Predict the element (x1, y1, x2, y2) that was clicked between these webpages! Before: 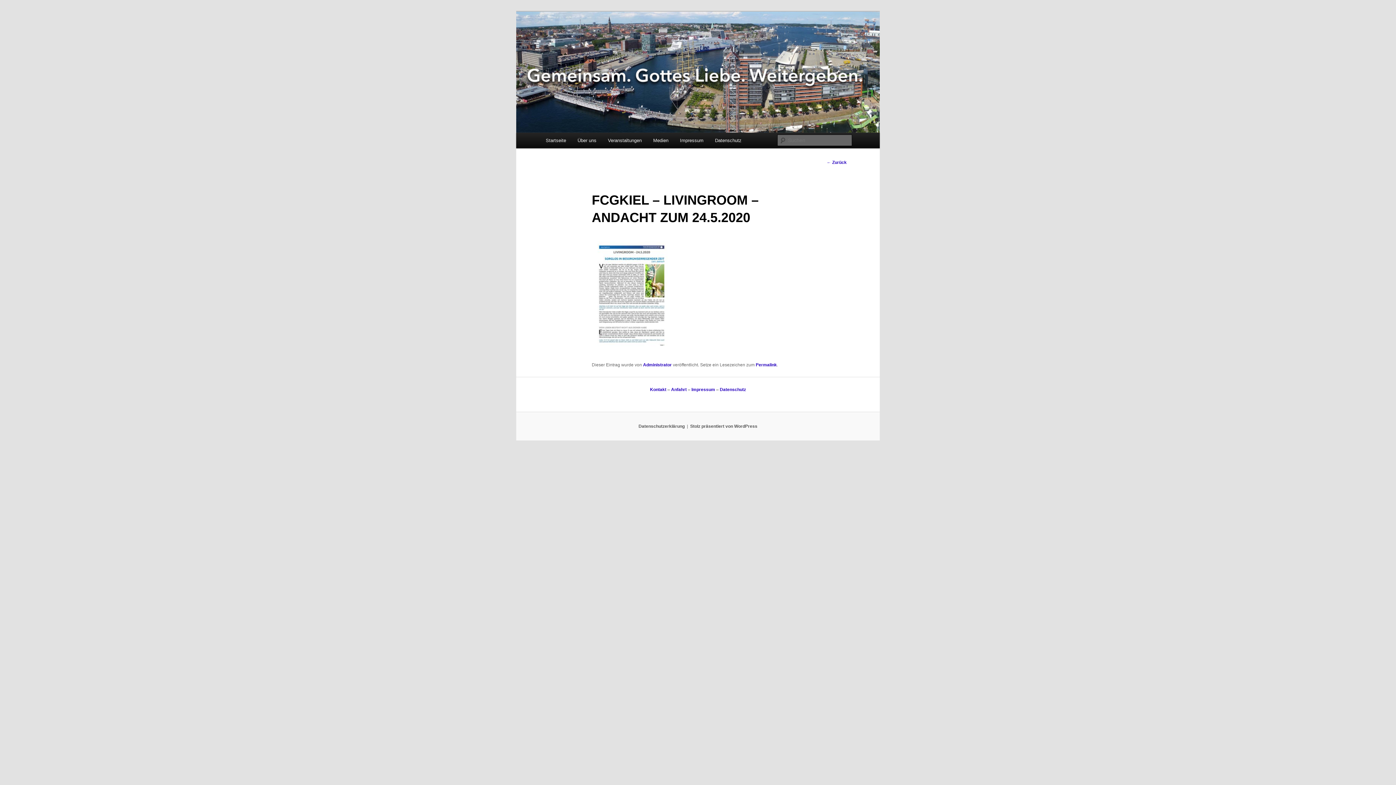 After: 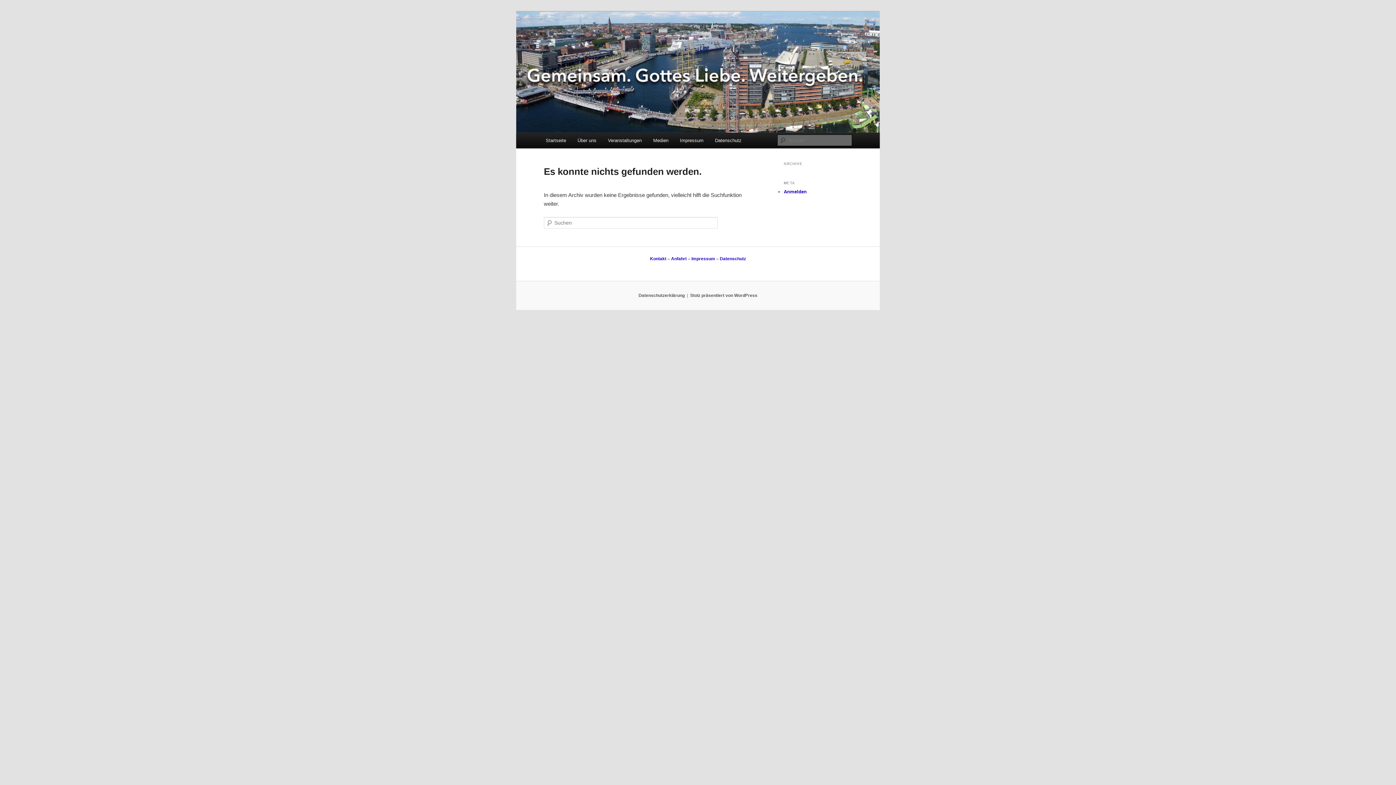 Action: bbox: (643, 362, 671, 367) label: Administrator